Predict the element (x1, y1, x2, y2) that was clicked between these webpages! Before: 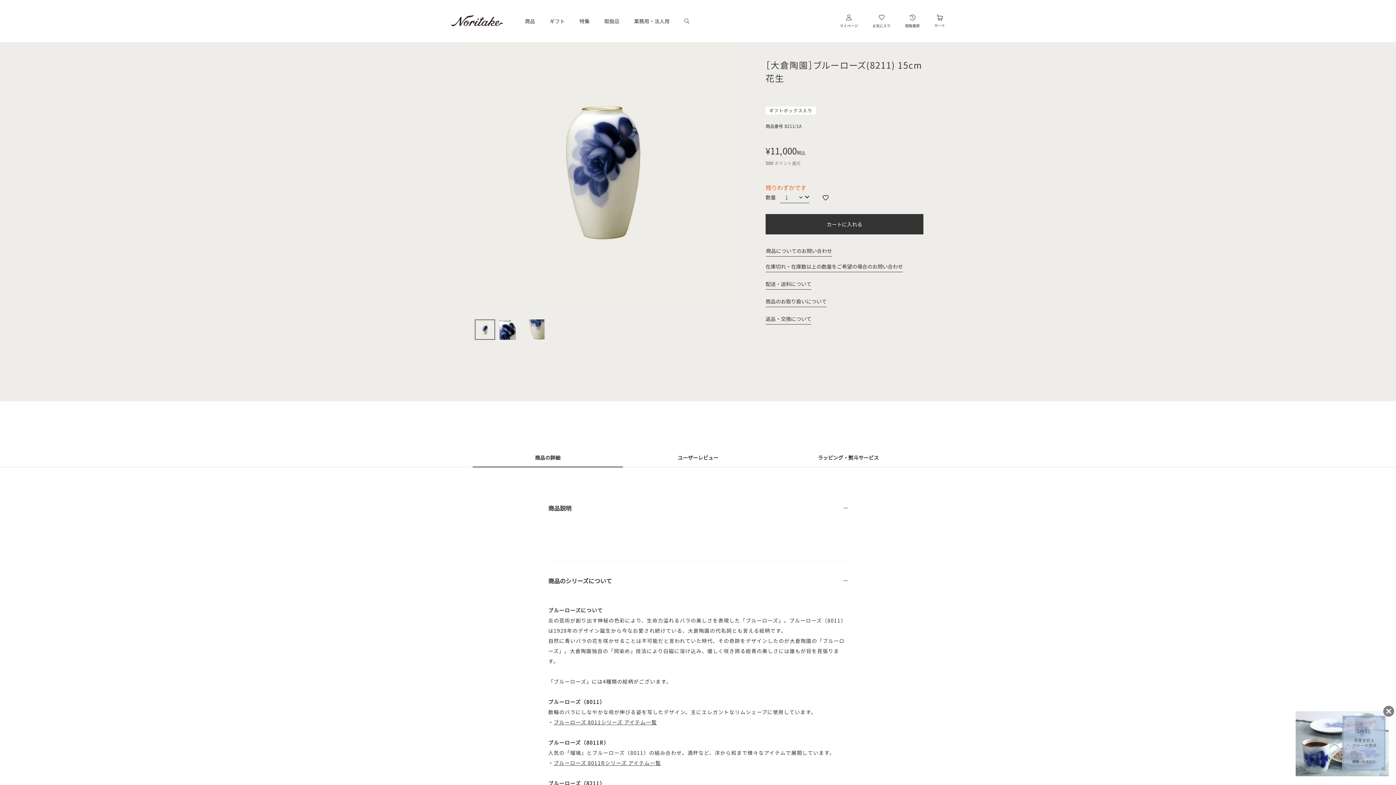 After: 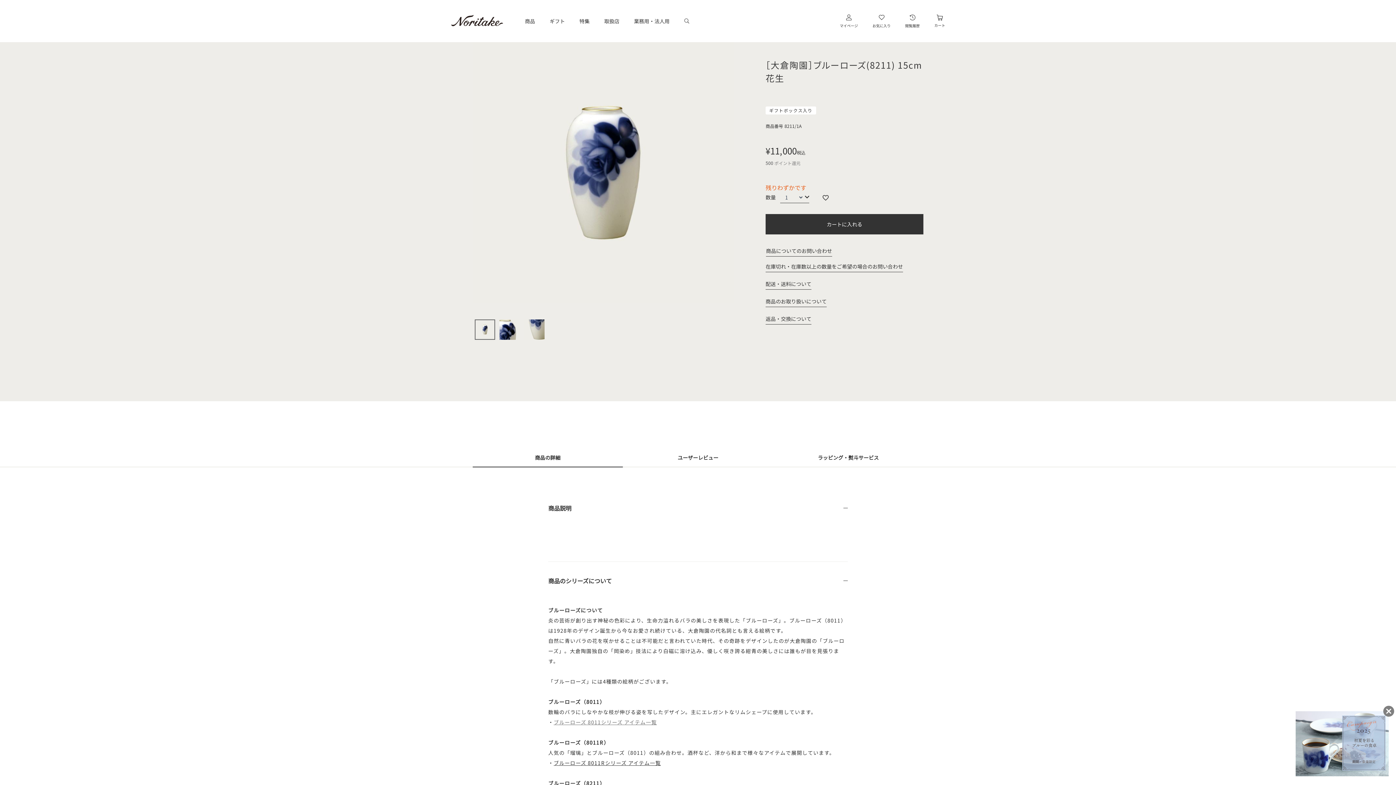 Action: label: ブルーローズ 8011シリーズ アイテム一覧 bbox: (553, 718, 657, 726)